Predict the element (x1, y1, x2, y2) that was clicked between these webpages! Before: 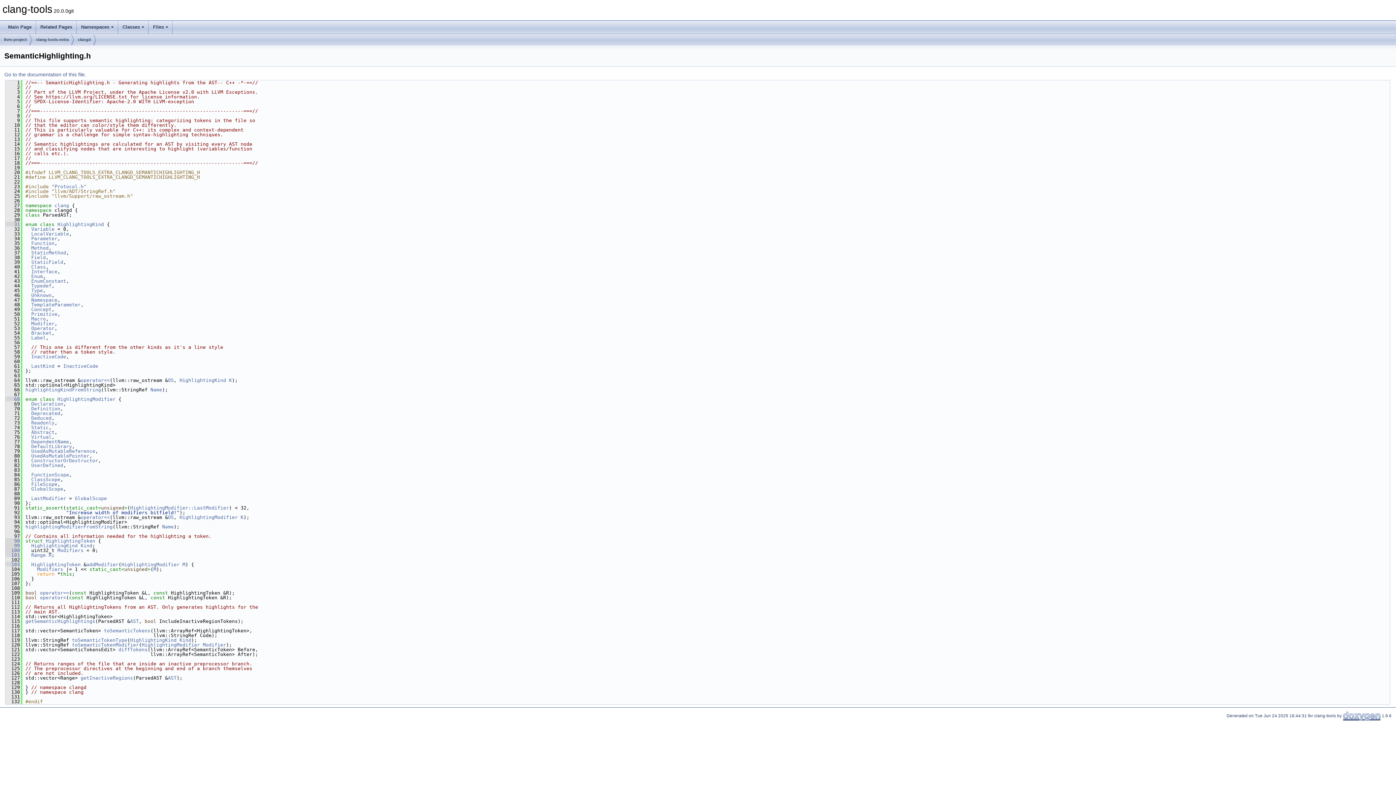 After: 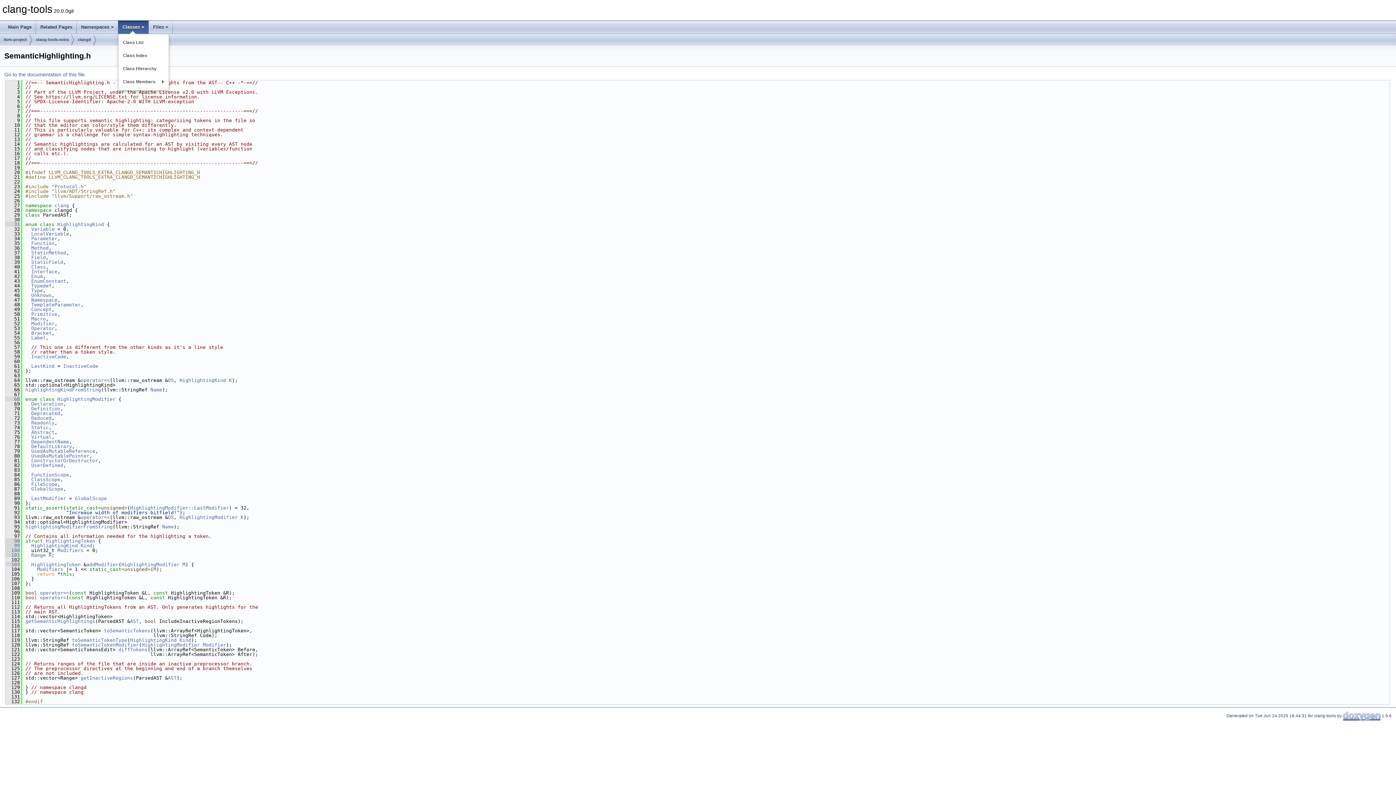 Action: label: Classes bbox: (118, 20, 148, 33)